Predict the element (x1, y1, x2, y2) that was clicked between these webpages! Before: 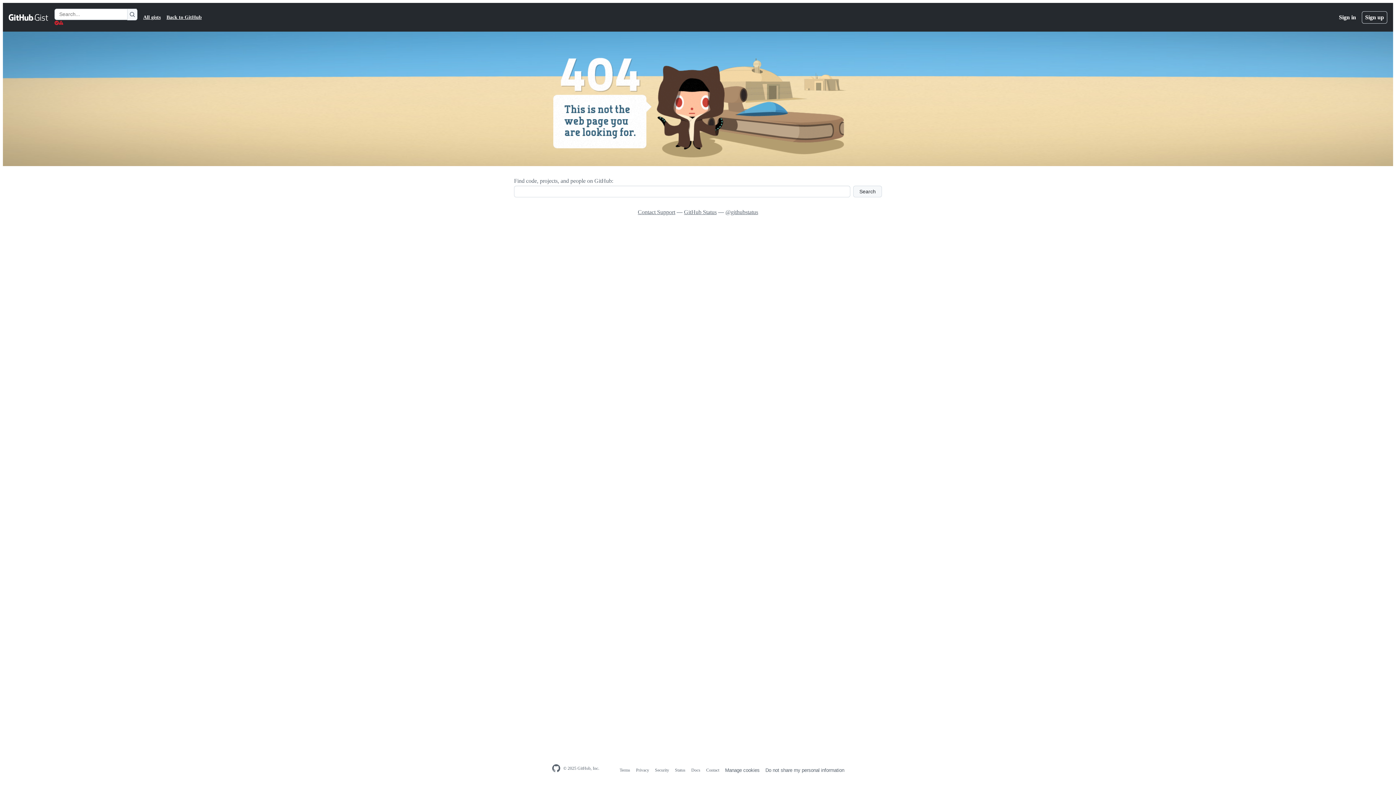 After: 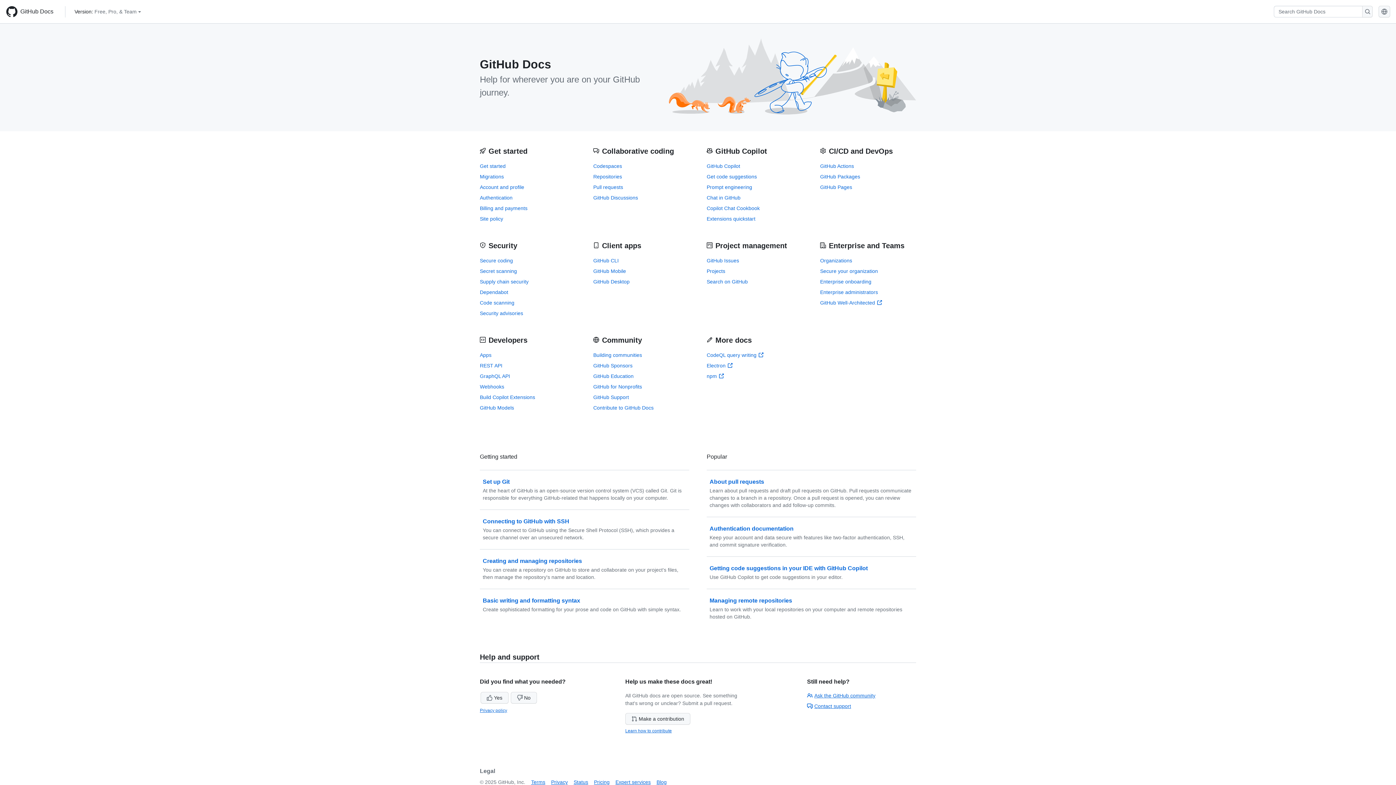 Action: bbox: (691, 768, 700, 773) label: Docs